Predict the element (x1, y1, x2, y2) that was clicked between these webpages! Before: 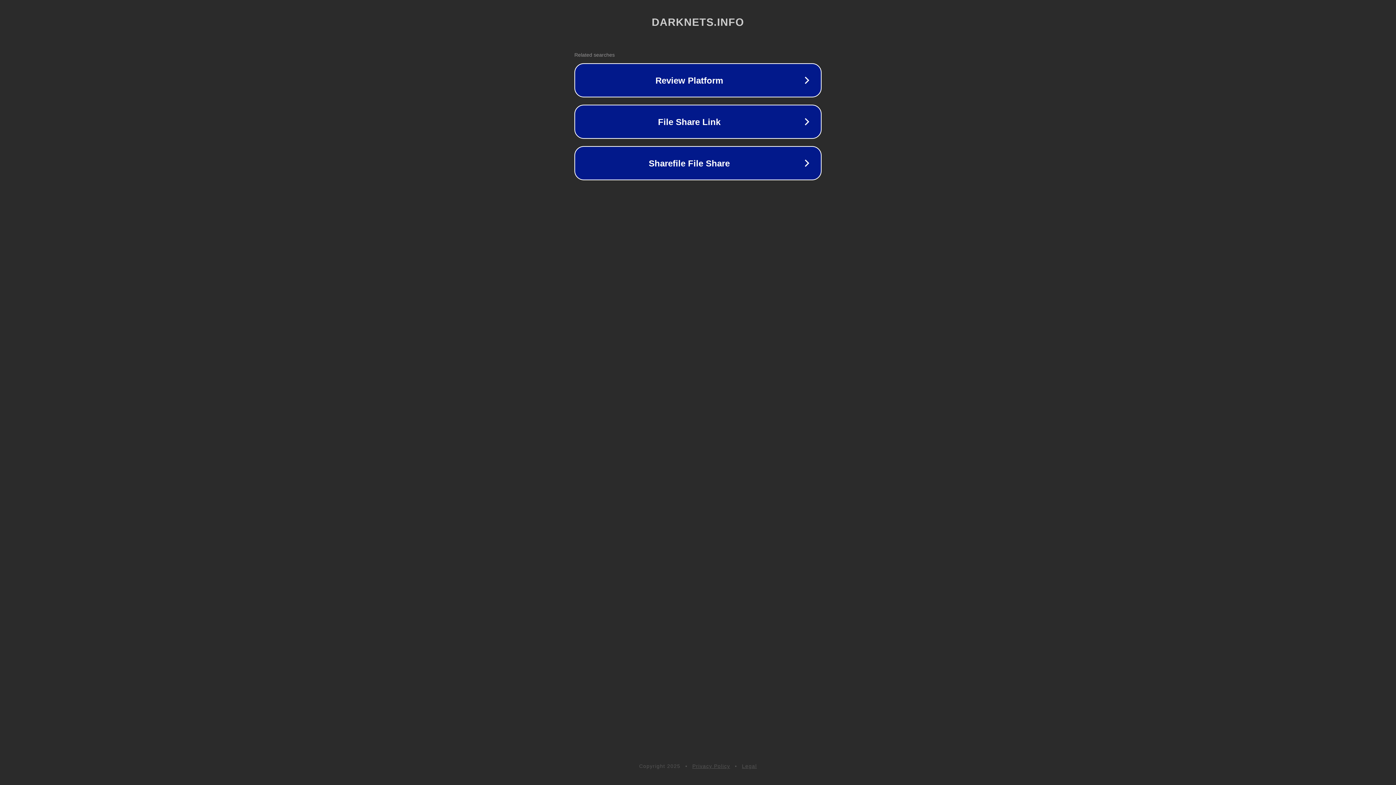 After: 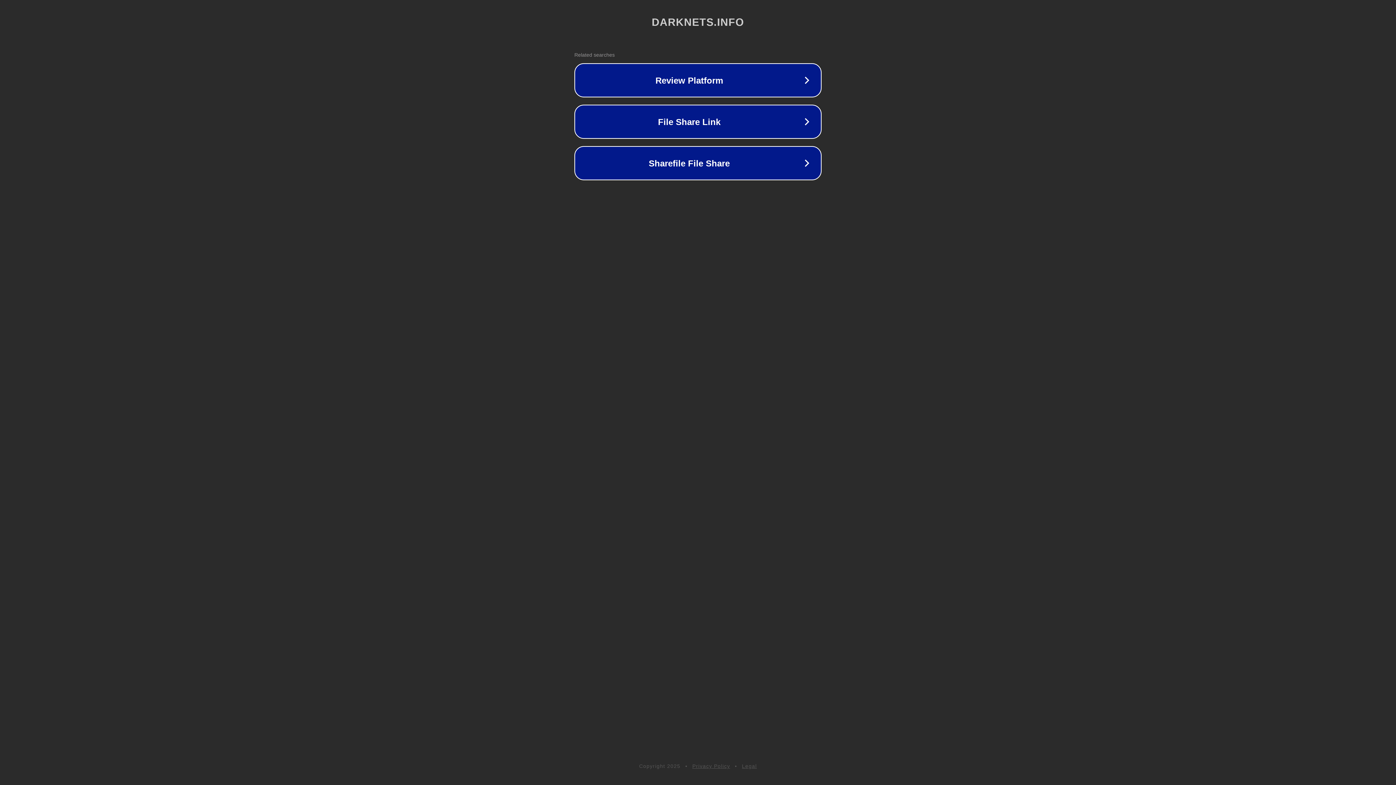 Action: label: Legal bbox: (742, 763, 757, 769)